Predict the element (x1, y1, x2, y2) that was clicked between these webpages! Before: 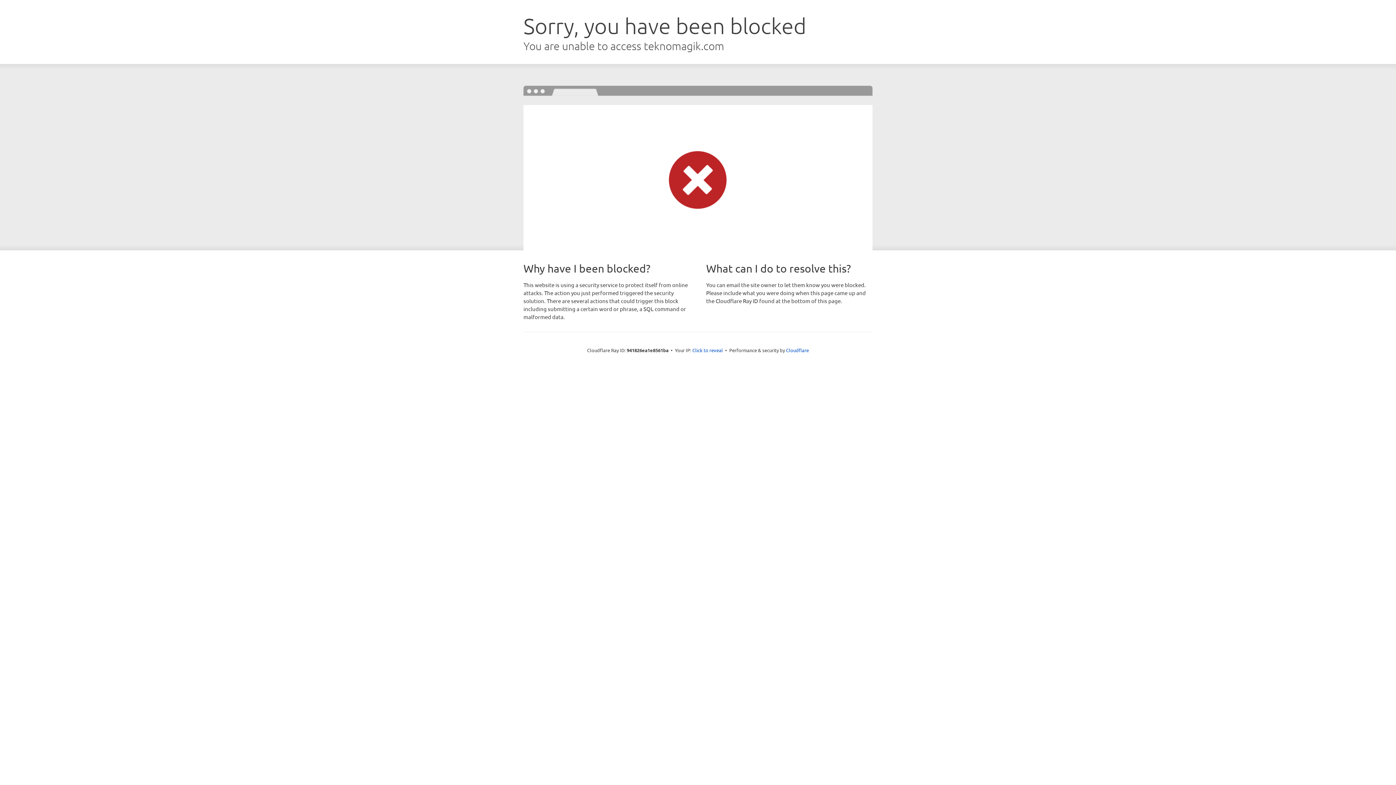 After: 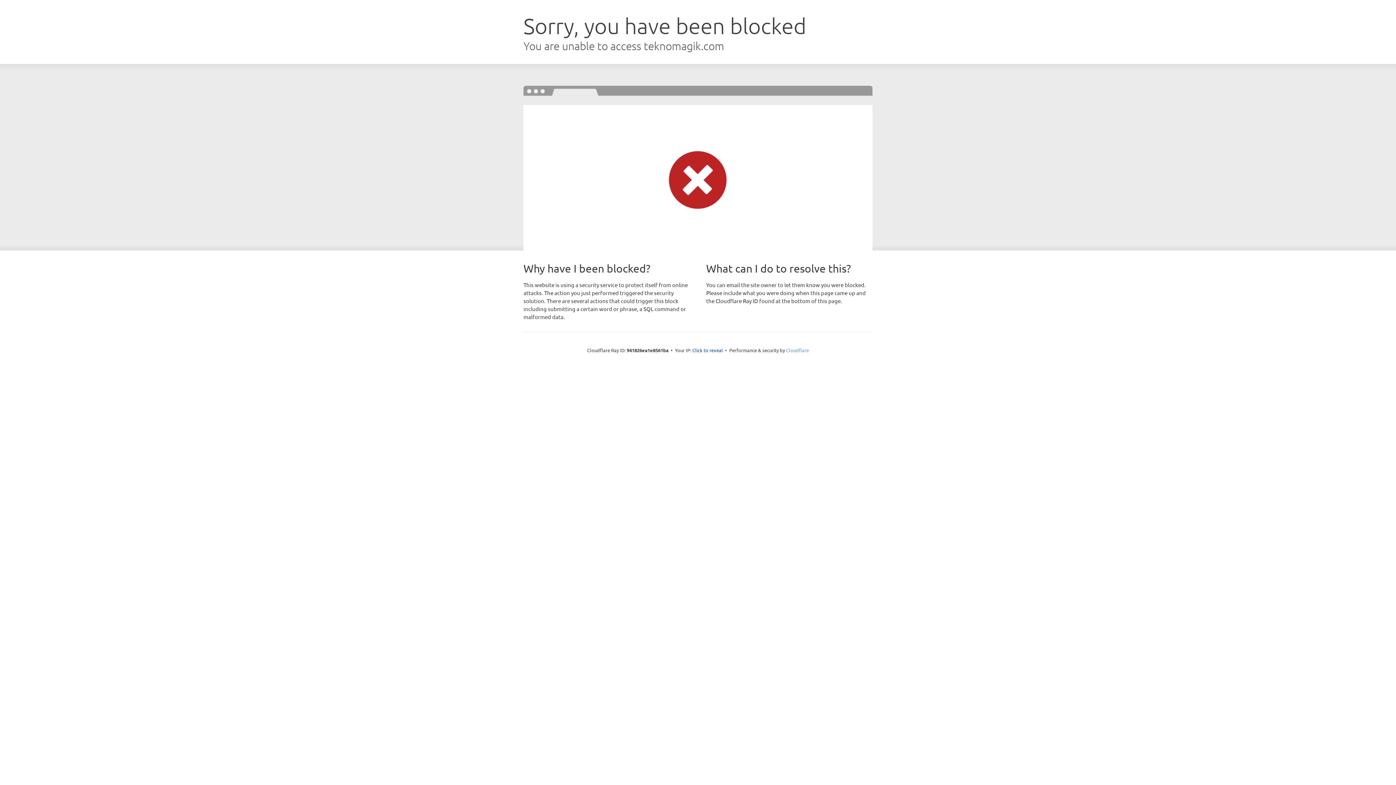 Action: bbox: (786, 347, 809, 353) label: Cloudflare